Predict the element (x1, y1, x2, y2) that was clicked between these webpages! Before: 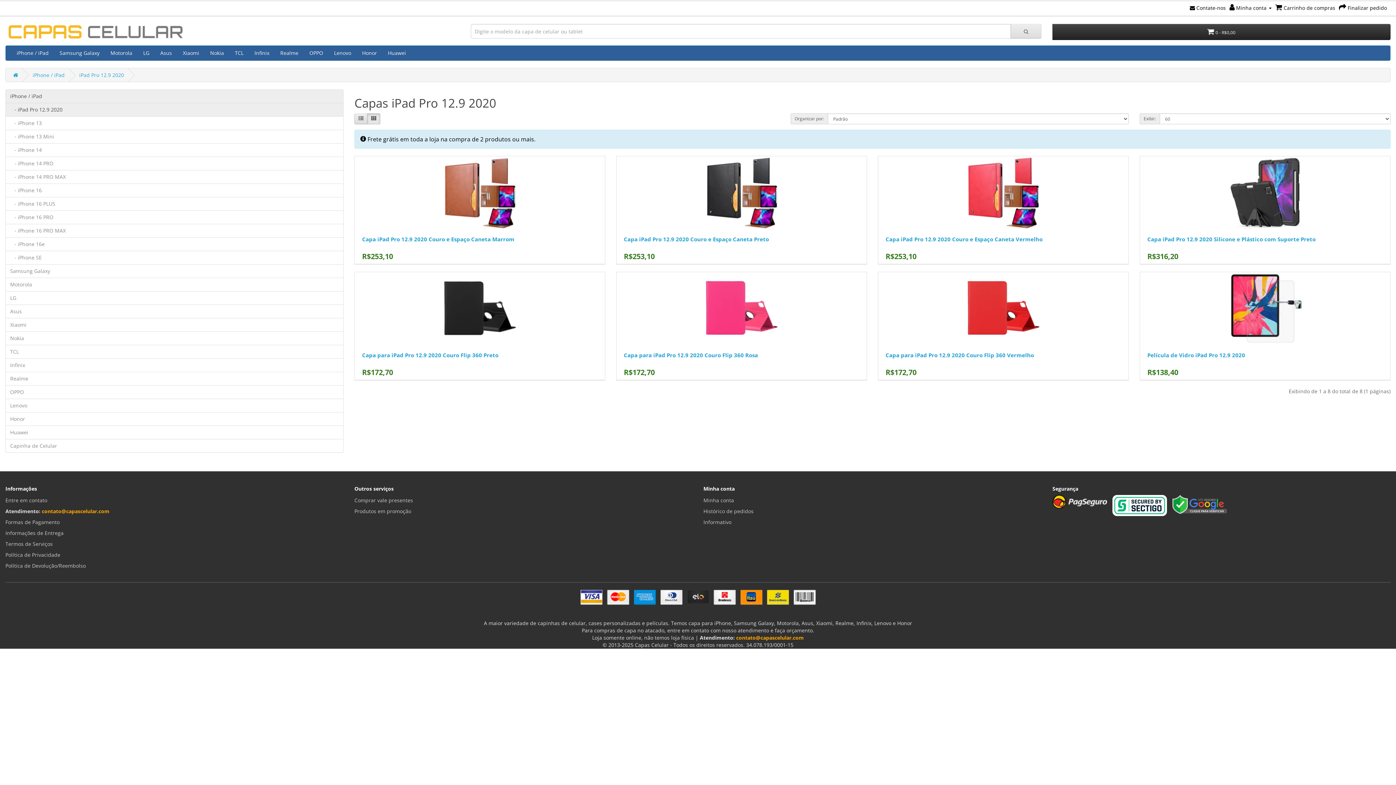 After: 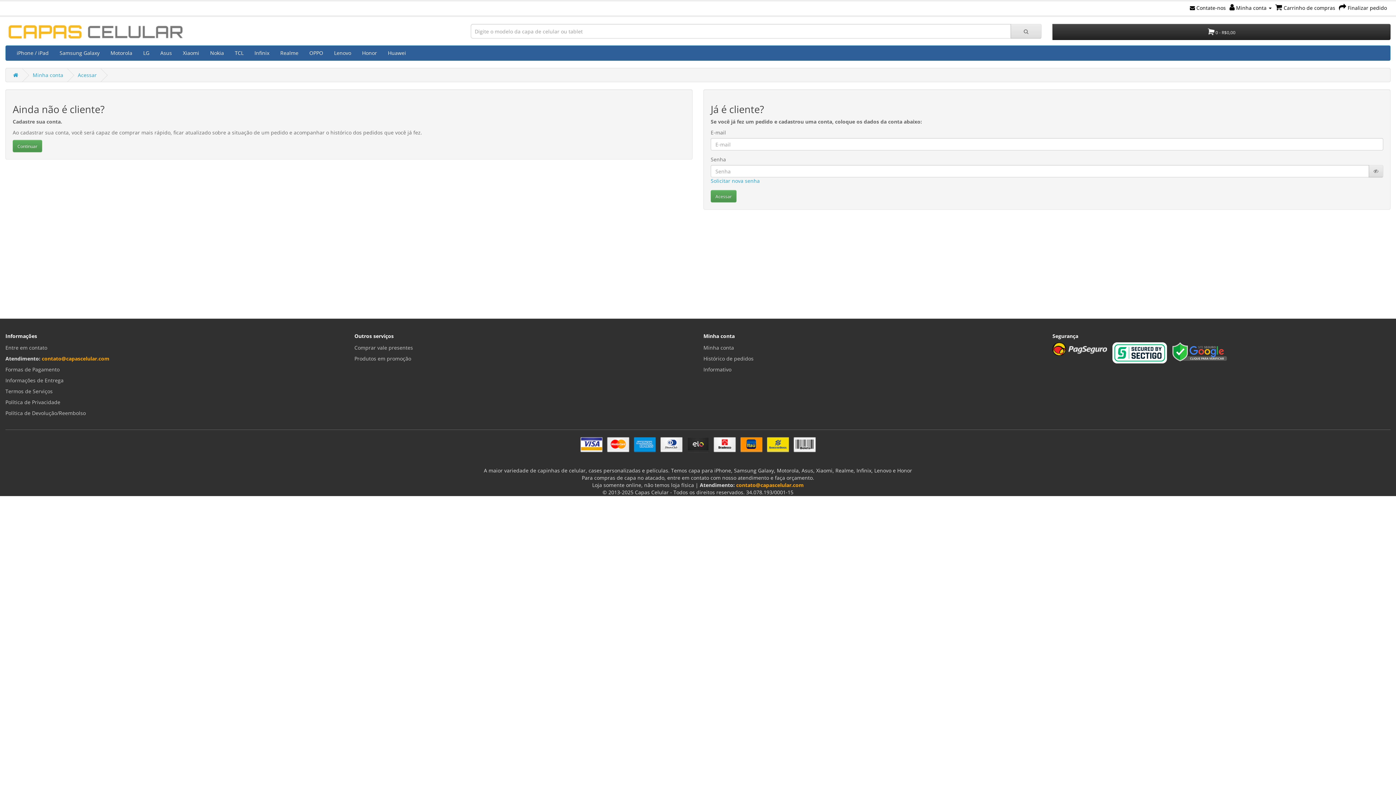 Action: label: Minha conta bbox: (703, 497, 734, 504)